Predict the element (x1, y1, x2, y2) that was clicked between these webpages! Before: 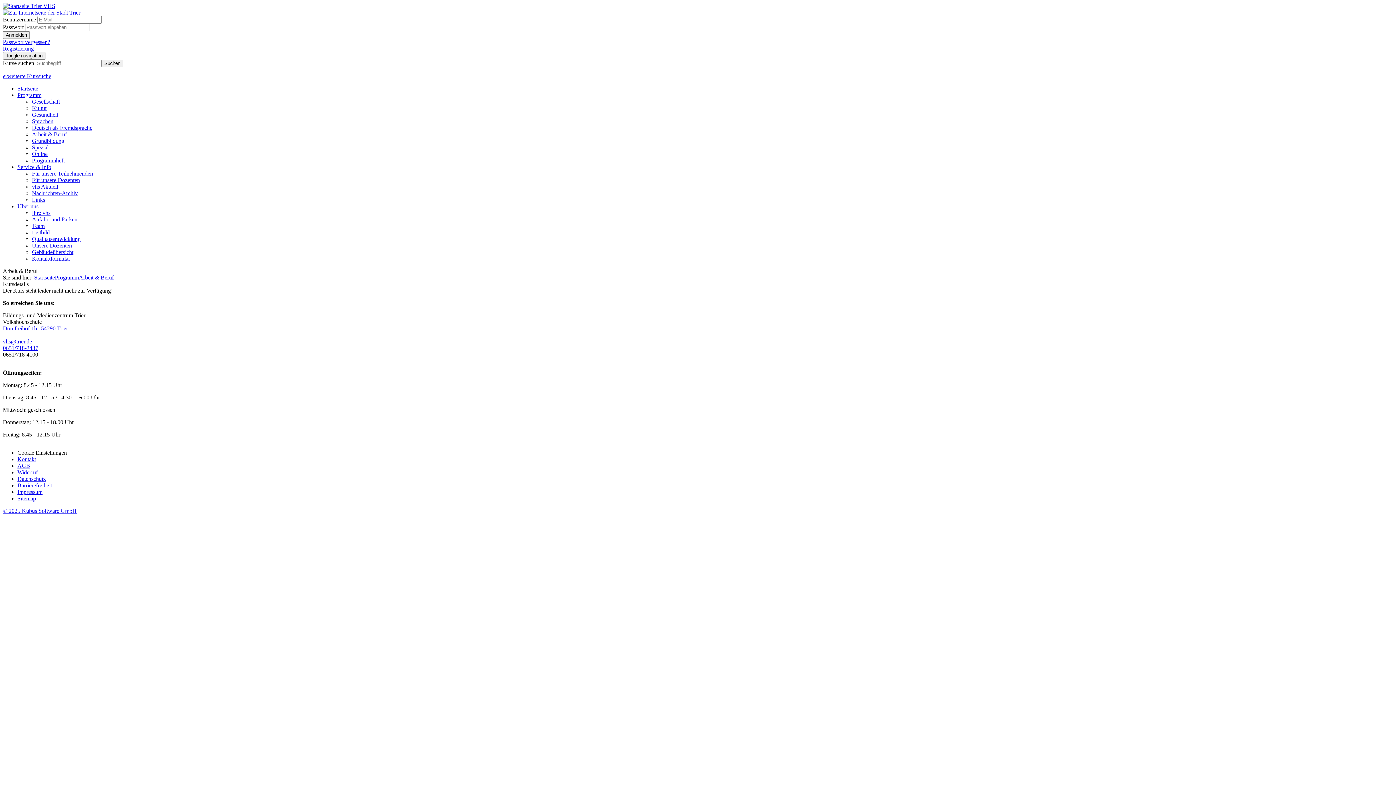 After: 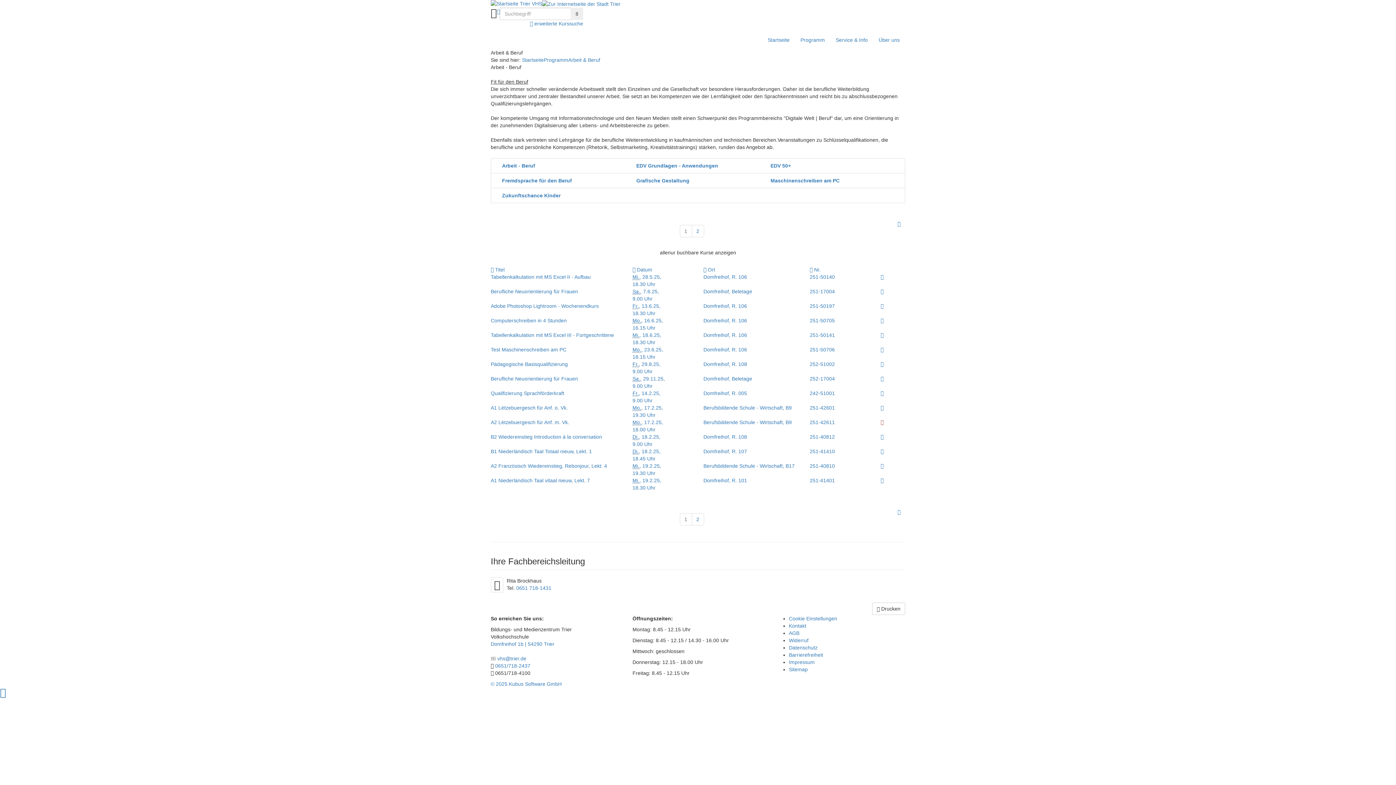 Action: label: Arbeit & Beruf bbox: (32, 131, 66, 137)